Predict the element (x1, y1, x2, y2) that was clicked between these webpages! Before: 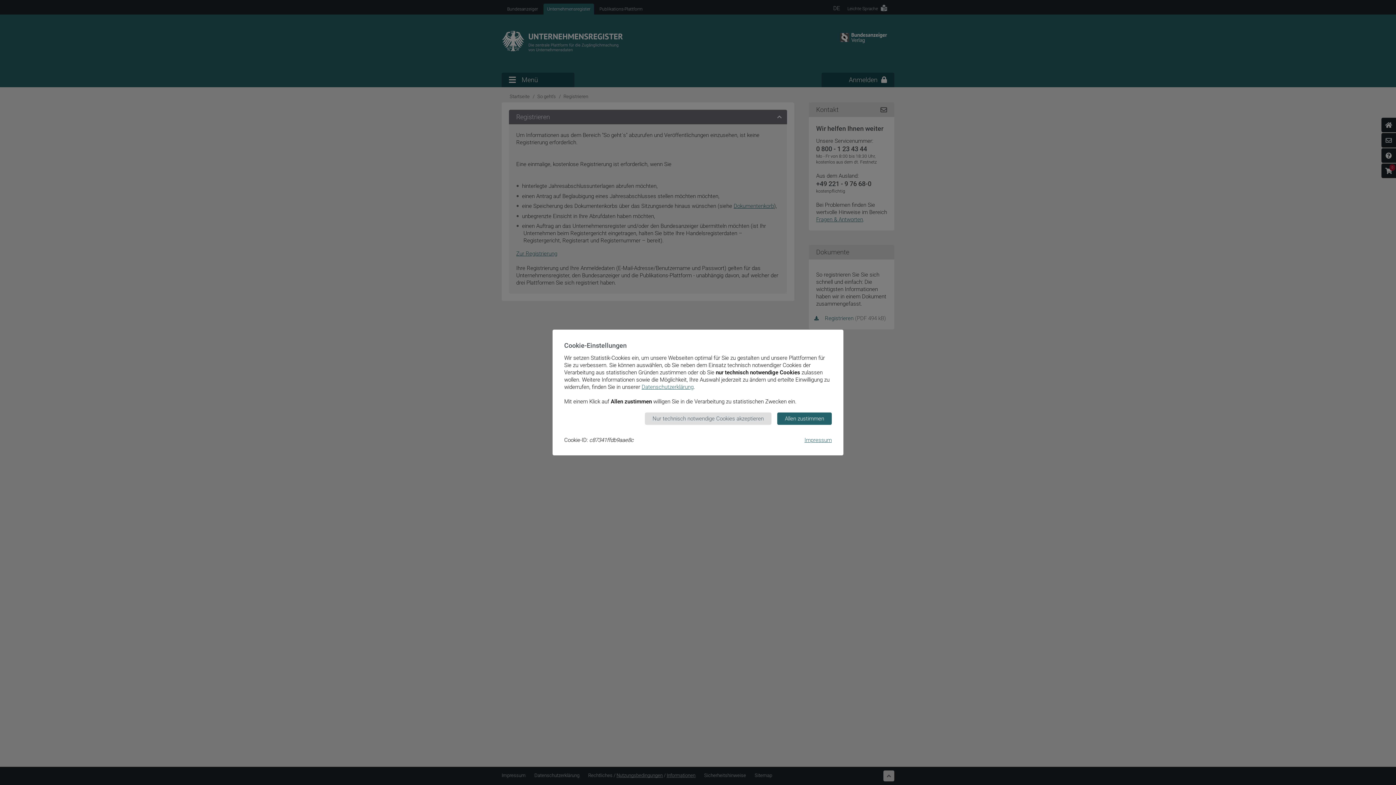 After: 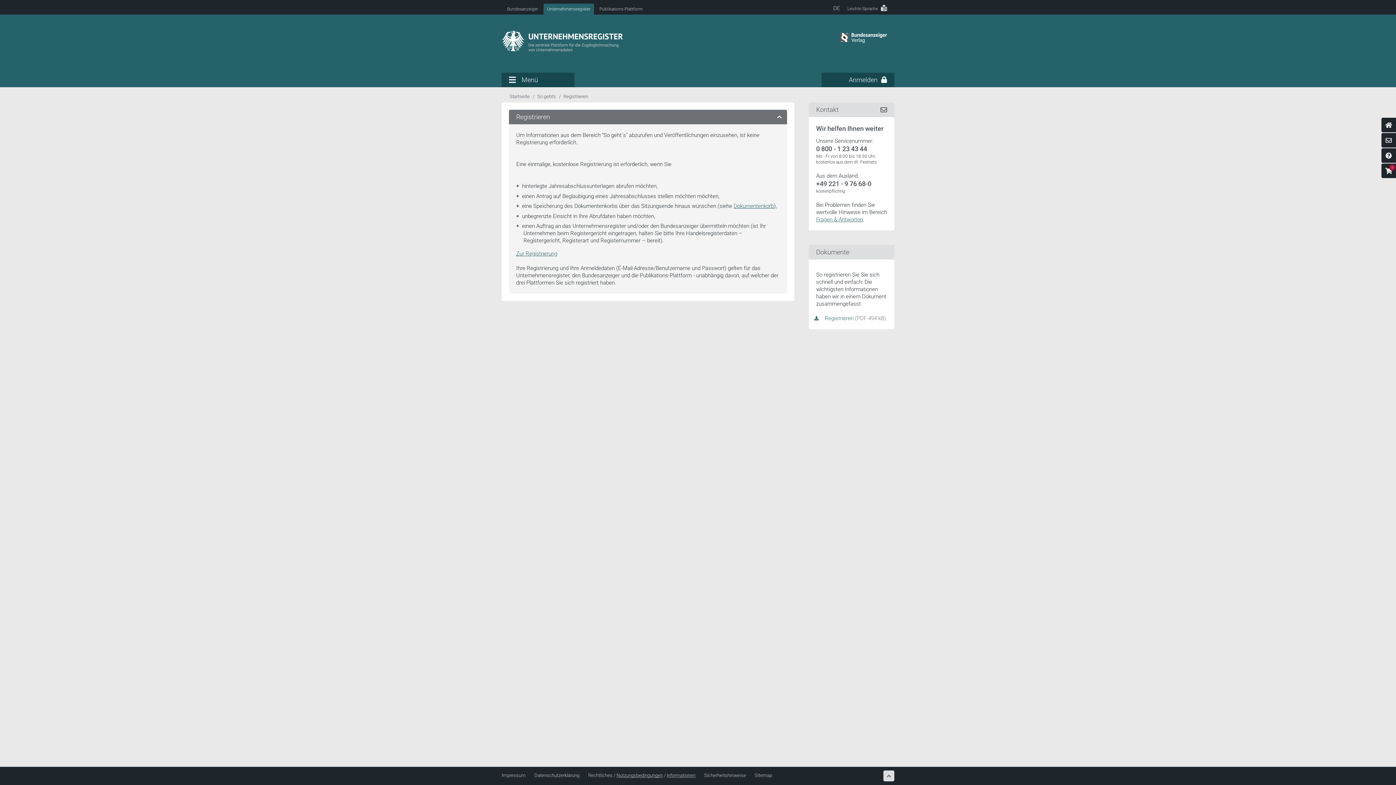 Action: bbox: (645, 412, 771, 425) label: Nur technisch notwendige Cookies akzeptieren